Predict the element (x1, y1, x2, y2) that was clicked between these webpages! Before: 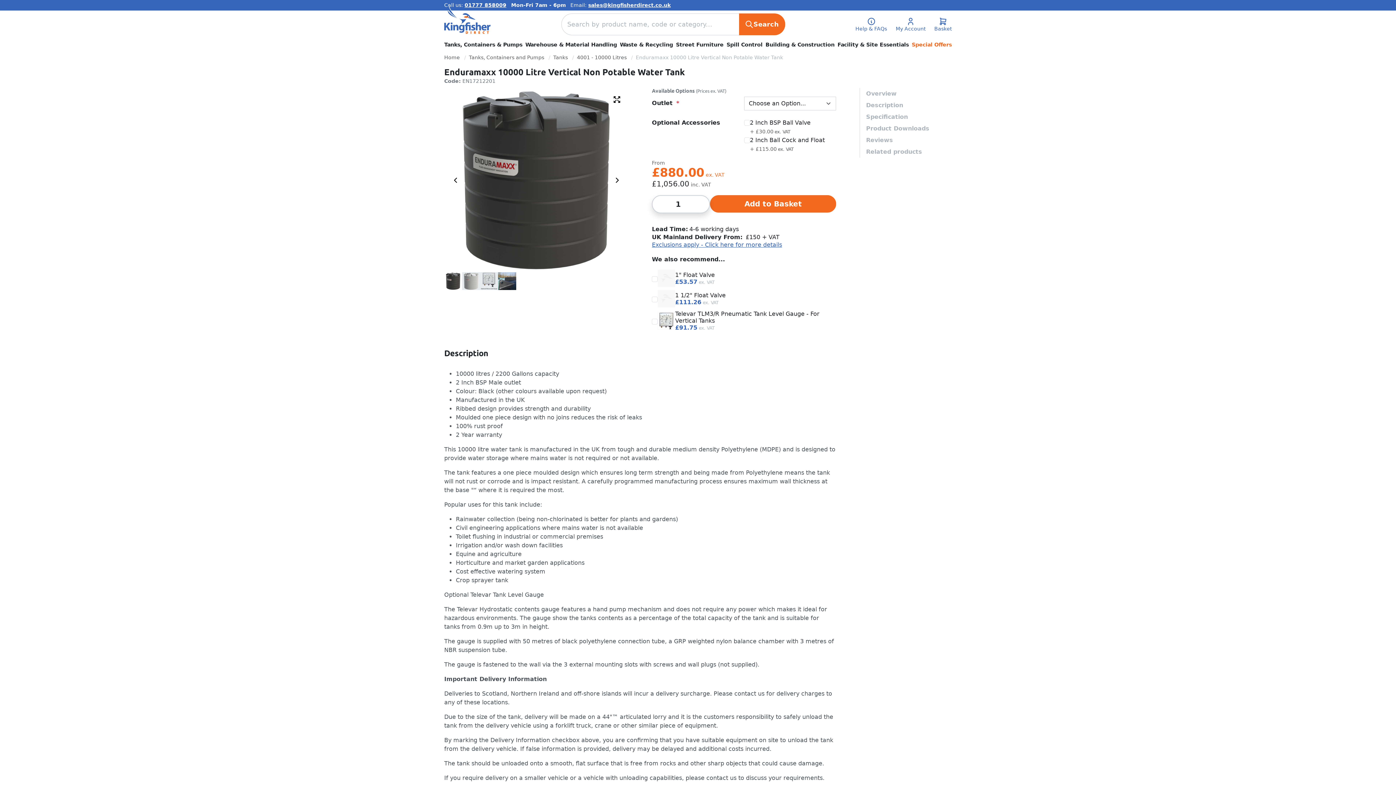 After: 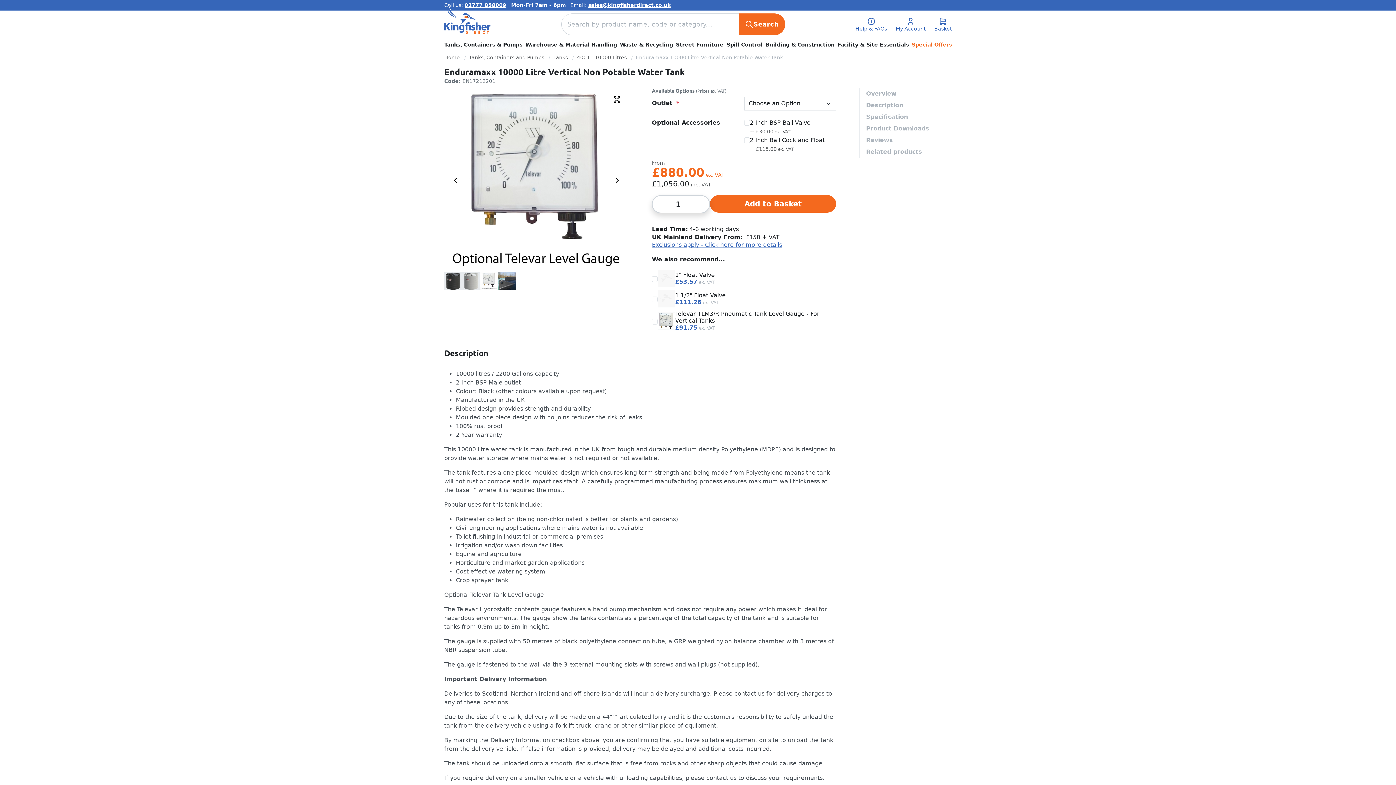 Action: bbox: (480, 272, 498, 290)